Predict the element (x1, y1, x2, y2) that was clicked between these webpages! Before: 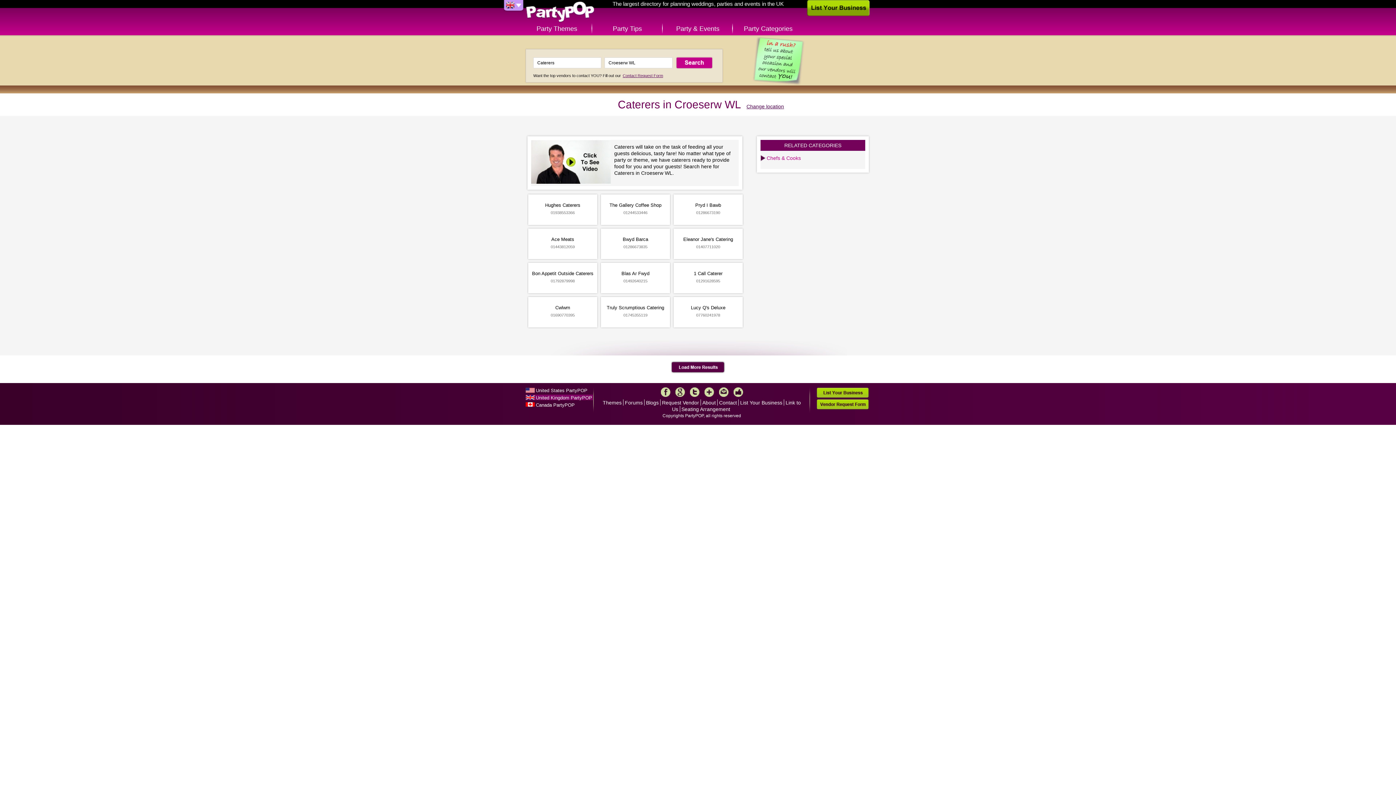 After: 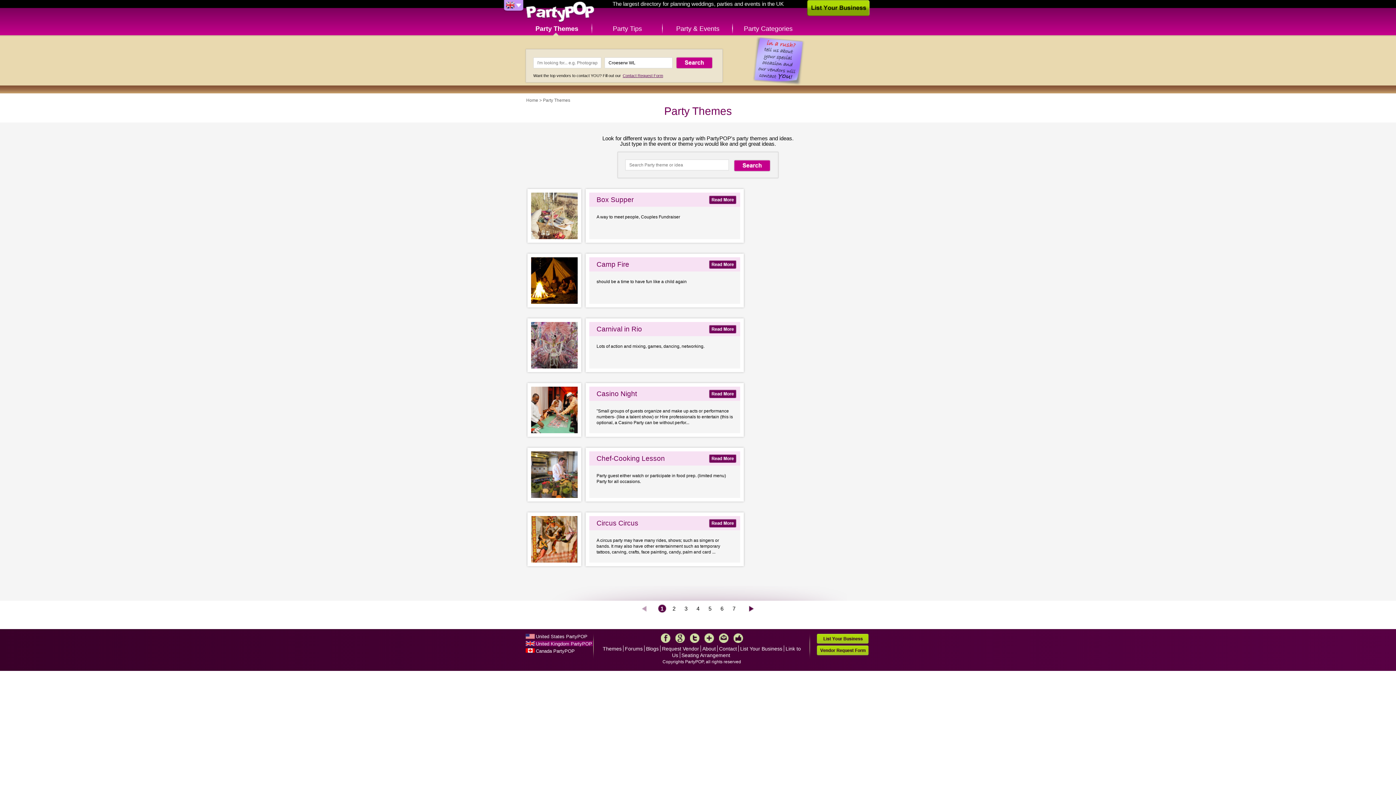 Action: label: Party Themes bbox: (521, 22, 592, 35)